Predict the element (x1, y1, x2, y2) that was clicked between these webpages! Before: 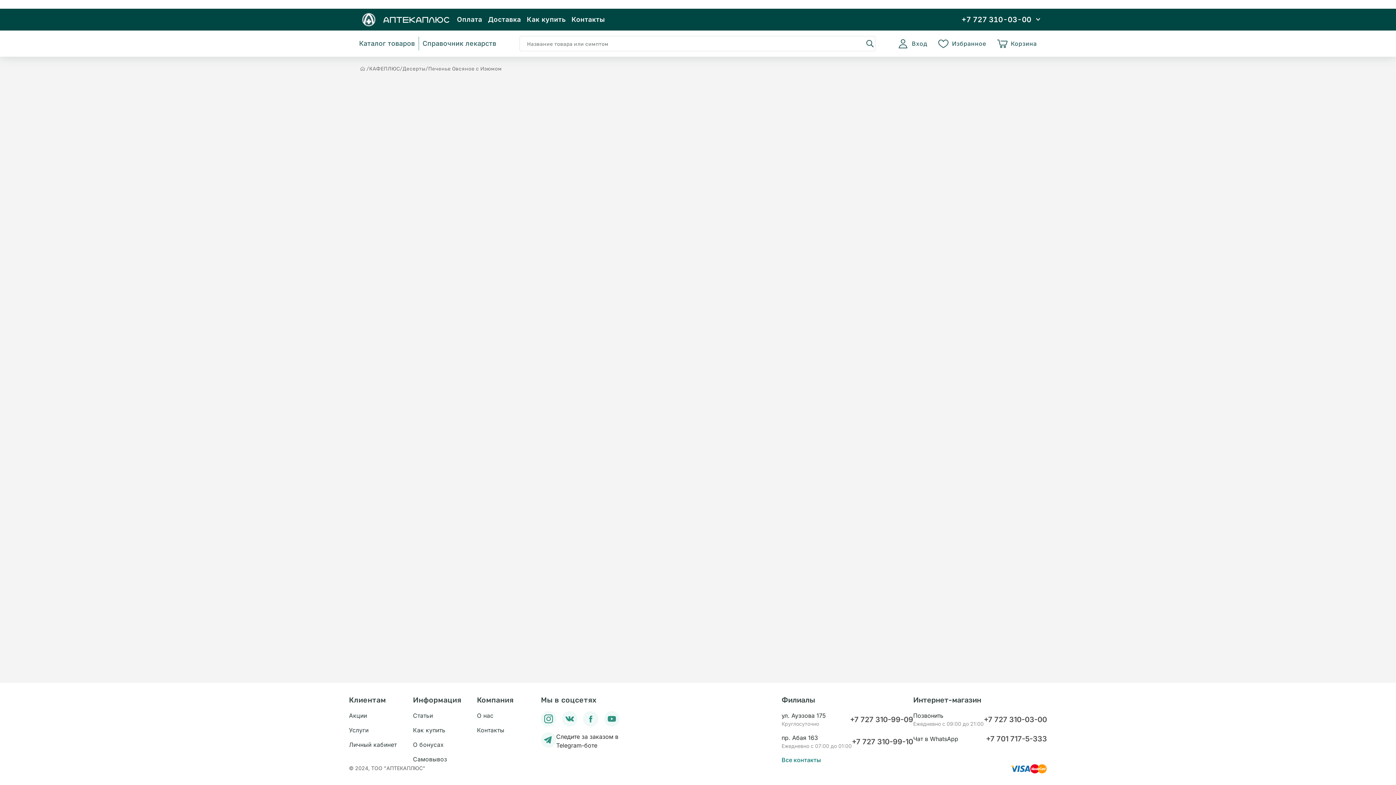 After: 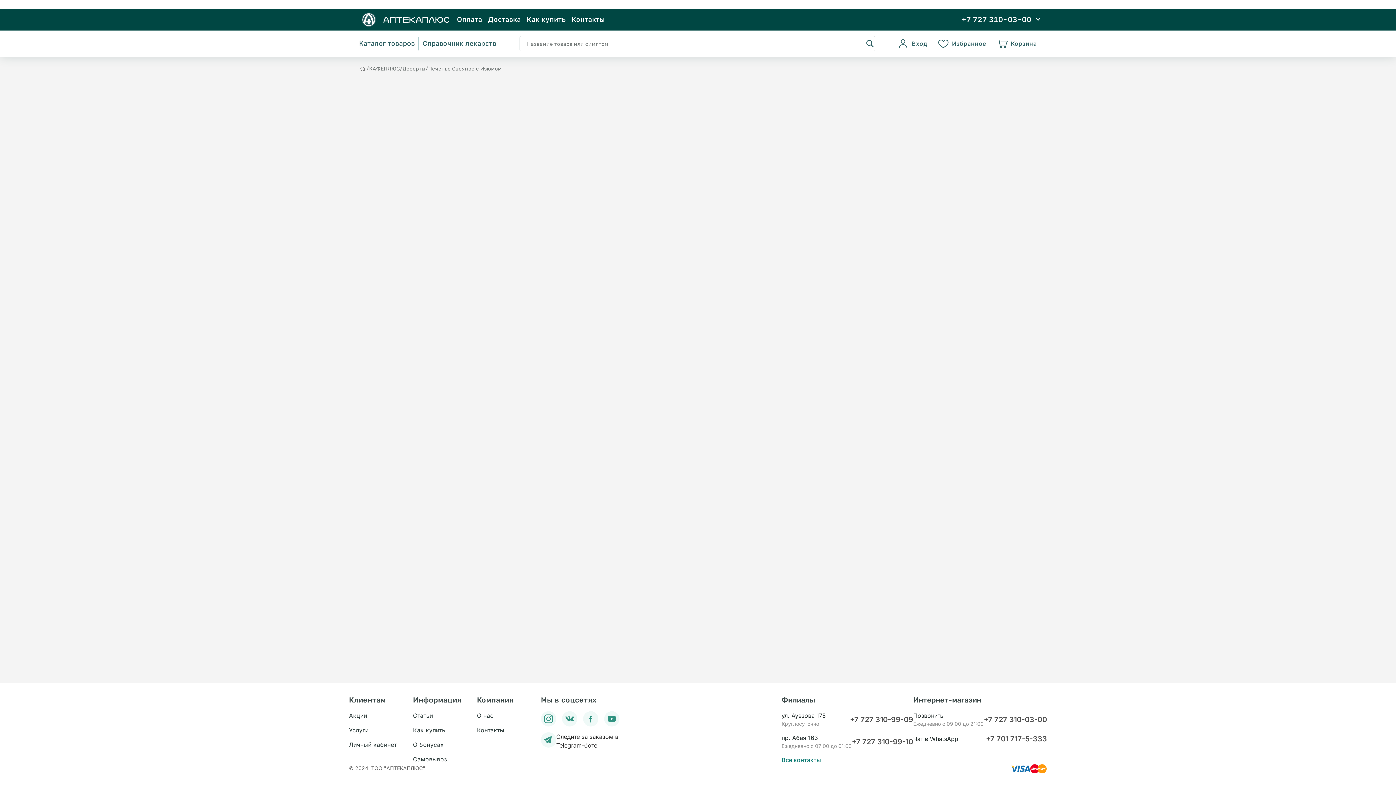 Action: bbox: (541, 711, 556, 726)